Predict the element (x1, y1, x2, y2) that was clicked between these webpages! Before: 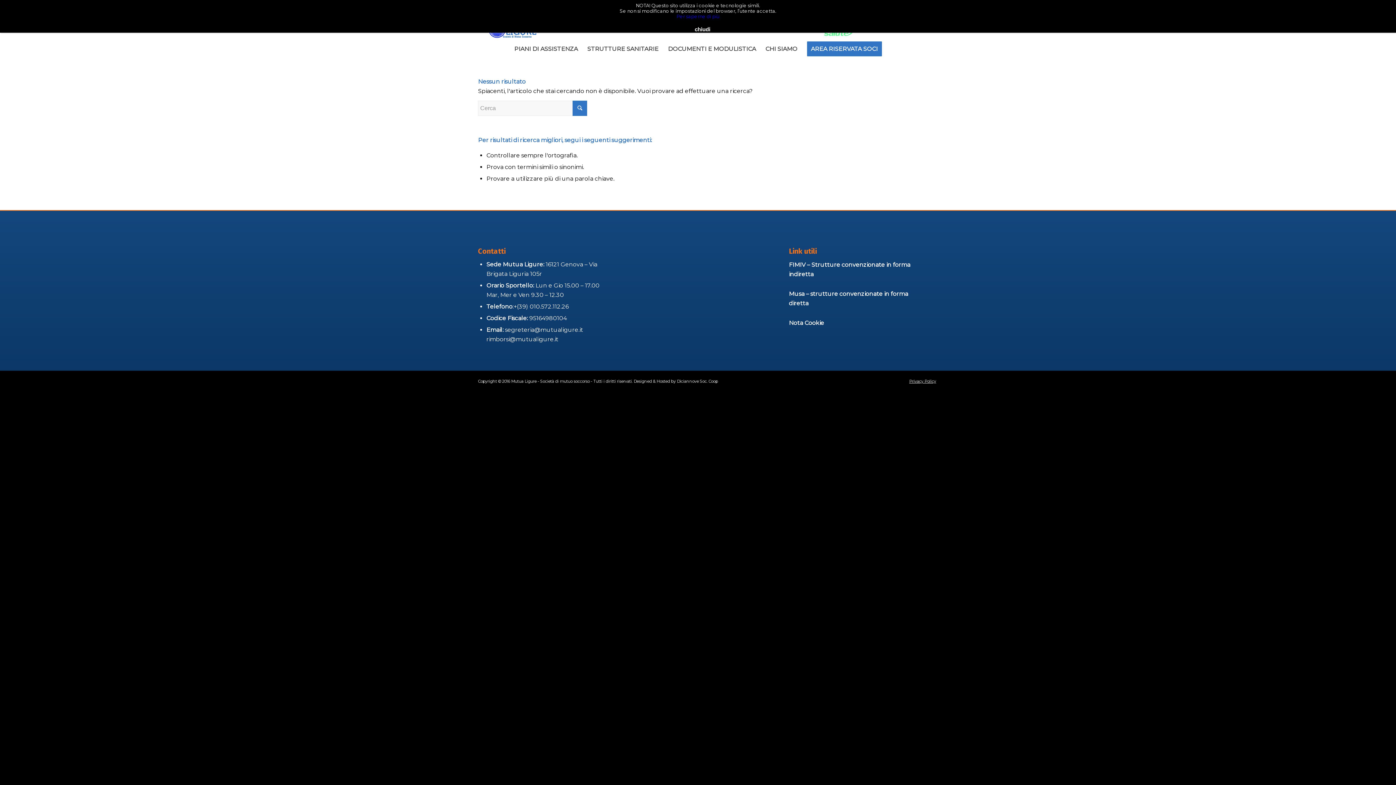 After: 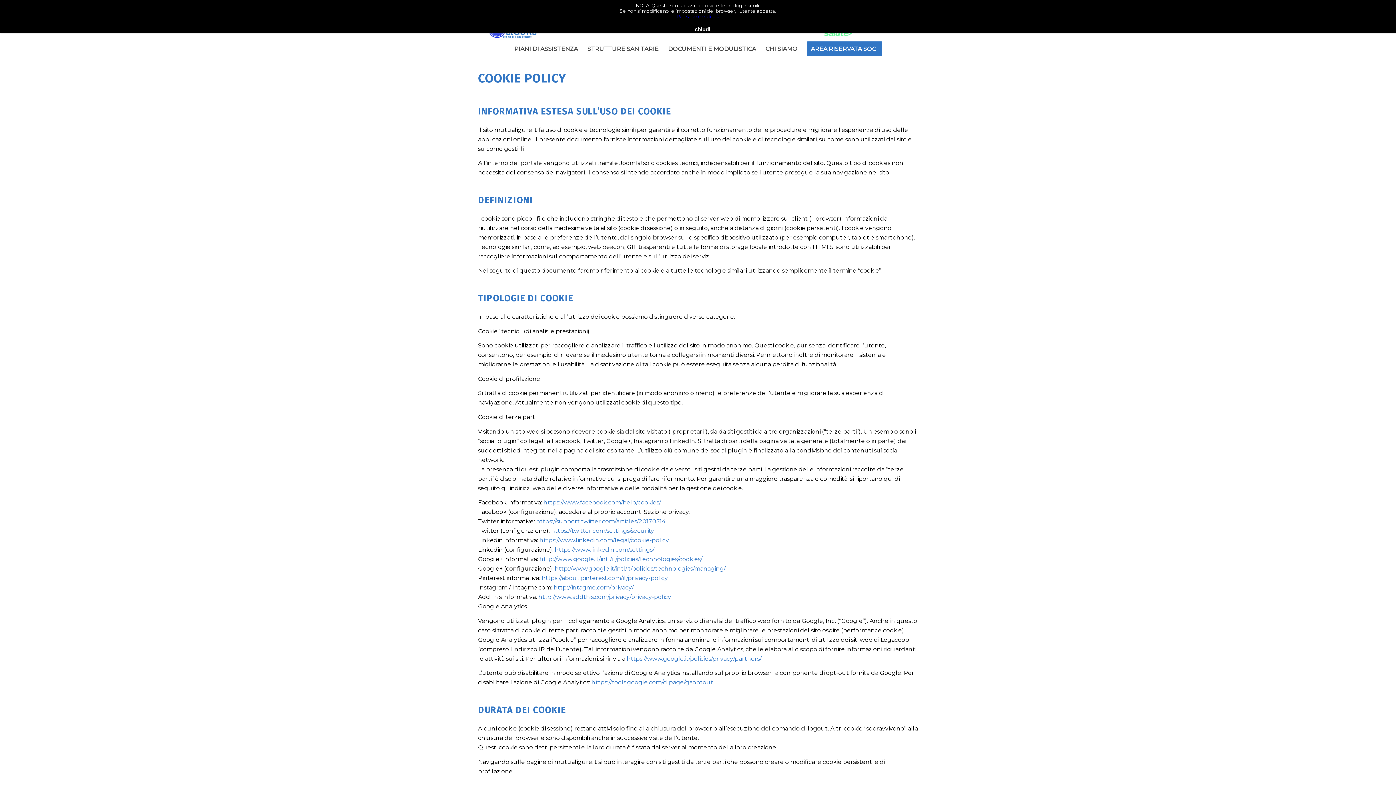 Action: bbox: (789, 318, 918, 327) label: Nota Cookie